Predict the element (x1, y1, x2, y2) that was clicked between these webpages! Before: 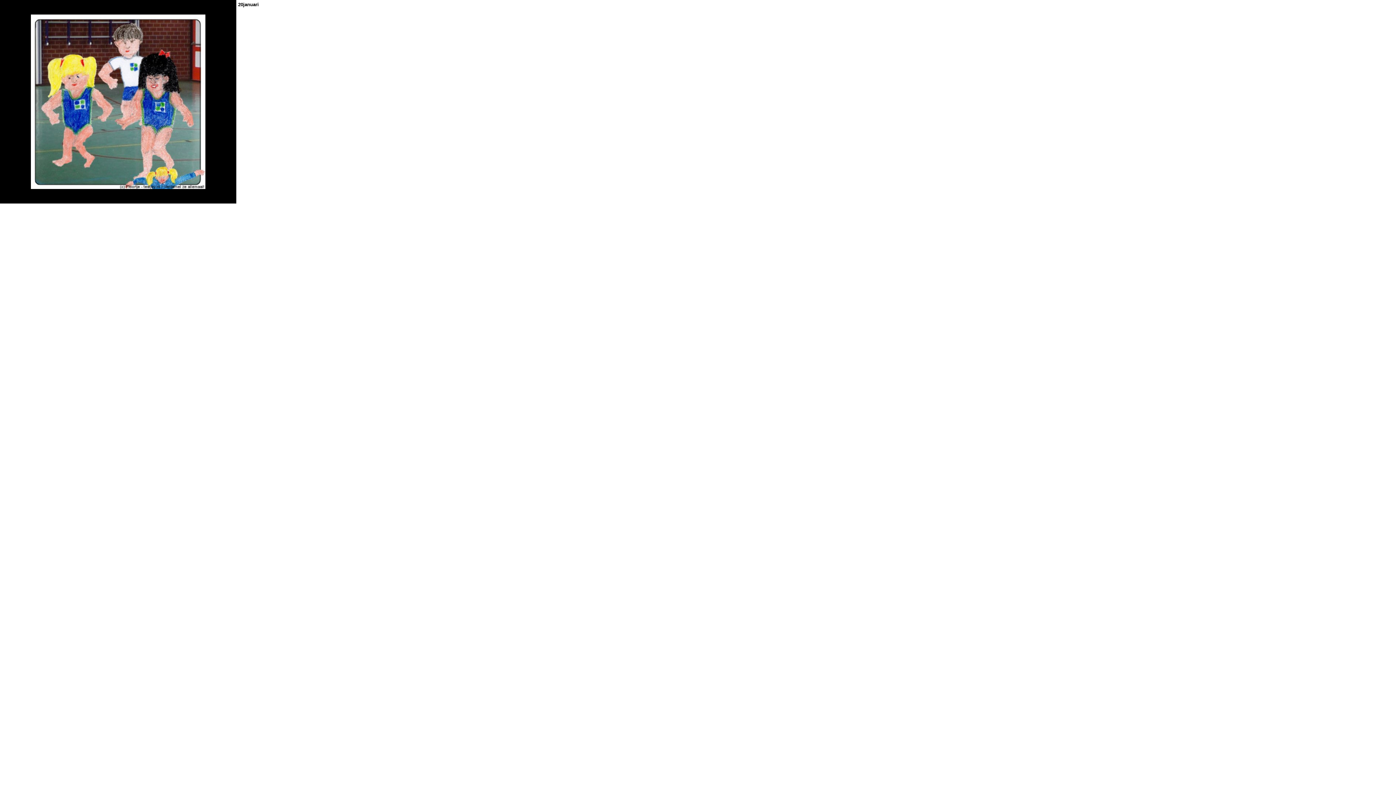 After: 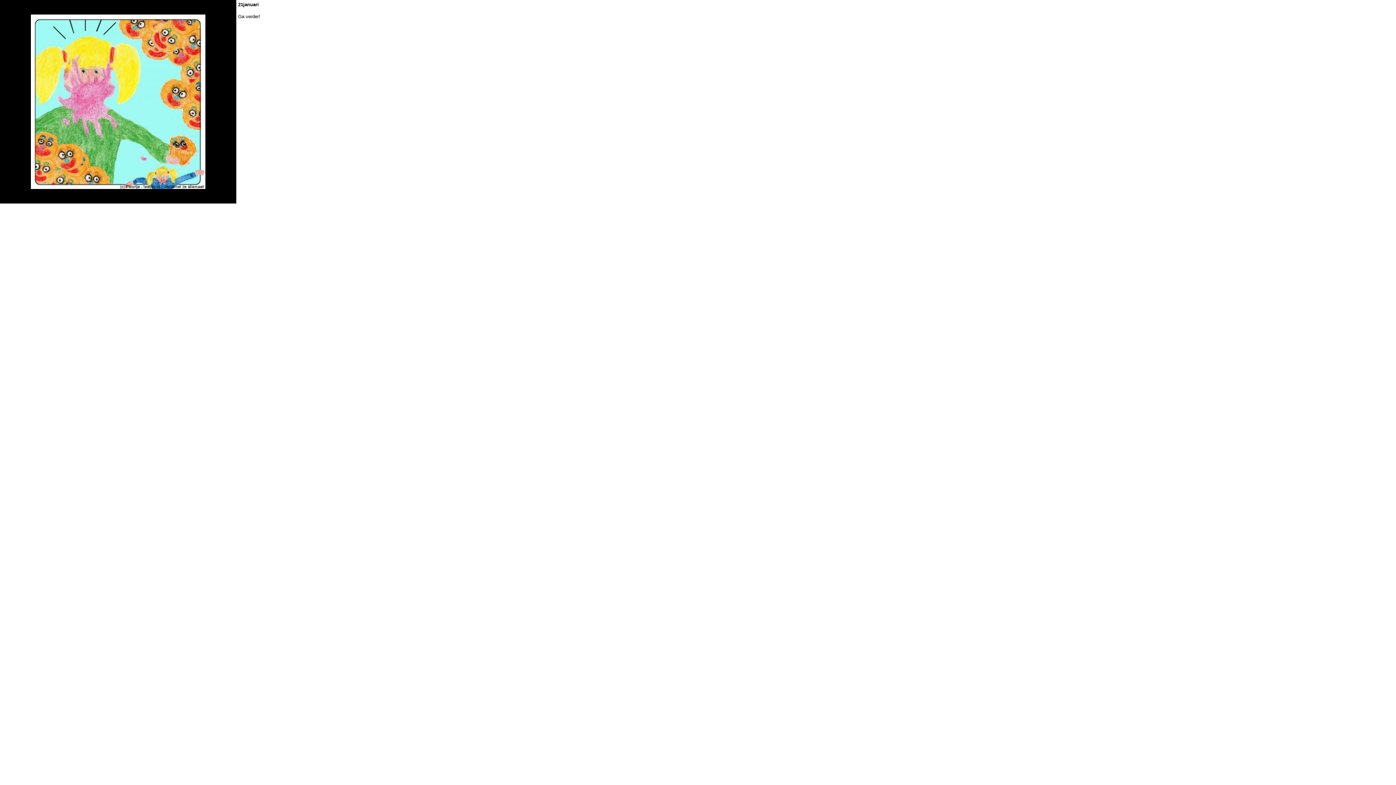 Action: bbox: (30, 184, 205, 190)